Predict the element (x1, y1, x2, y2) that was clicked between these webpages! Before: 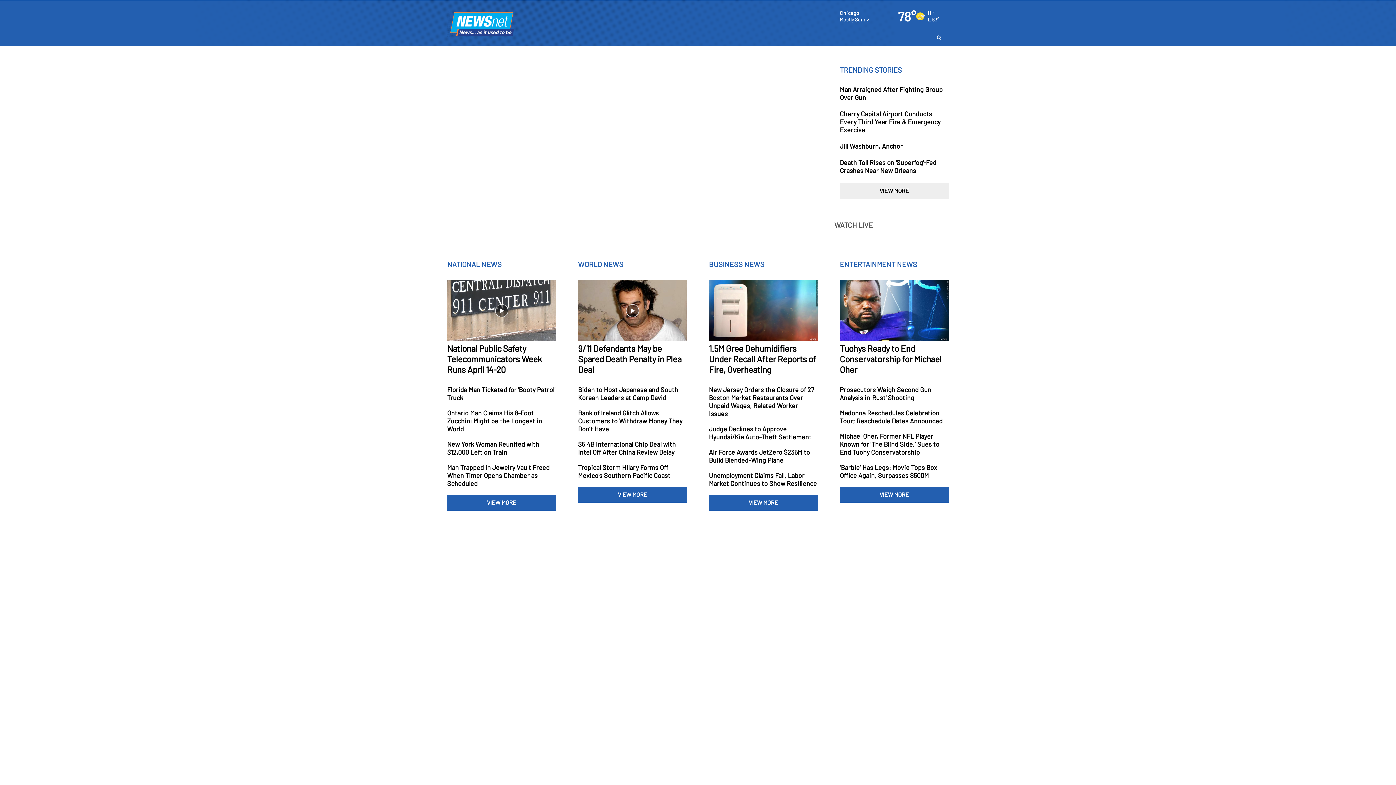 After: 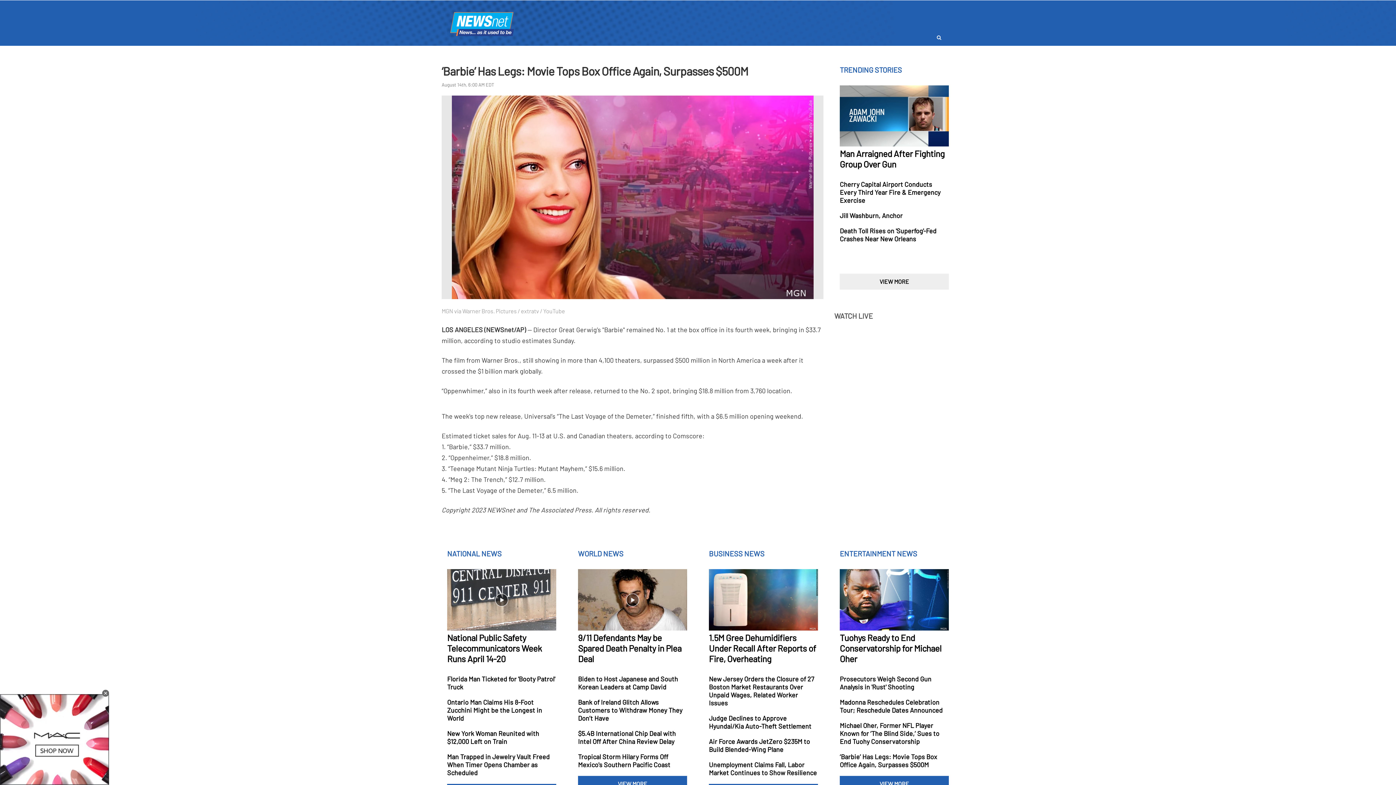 Action: bbox: (840, 463, 949, 479)